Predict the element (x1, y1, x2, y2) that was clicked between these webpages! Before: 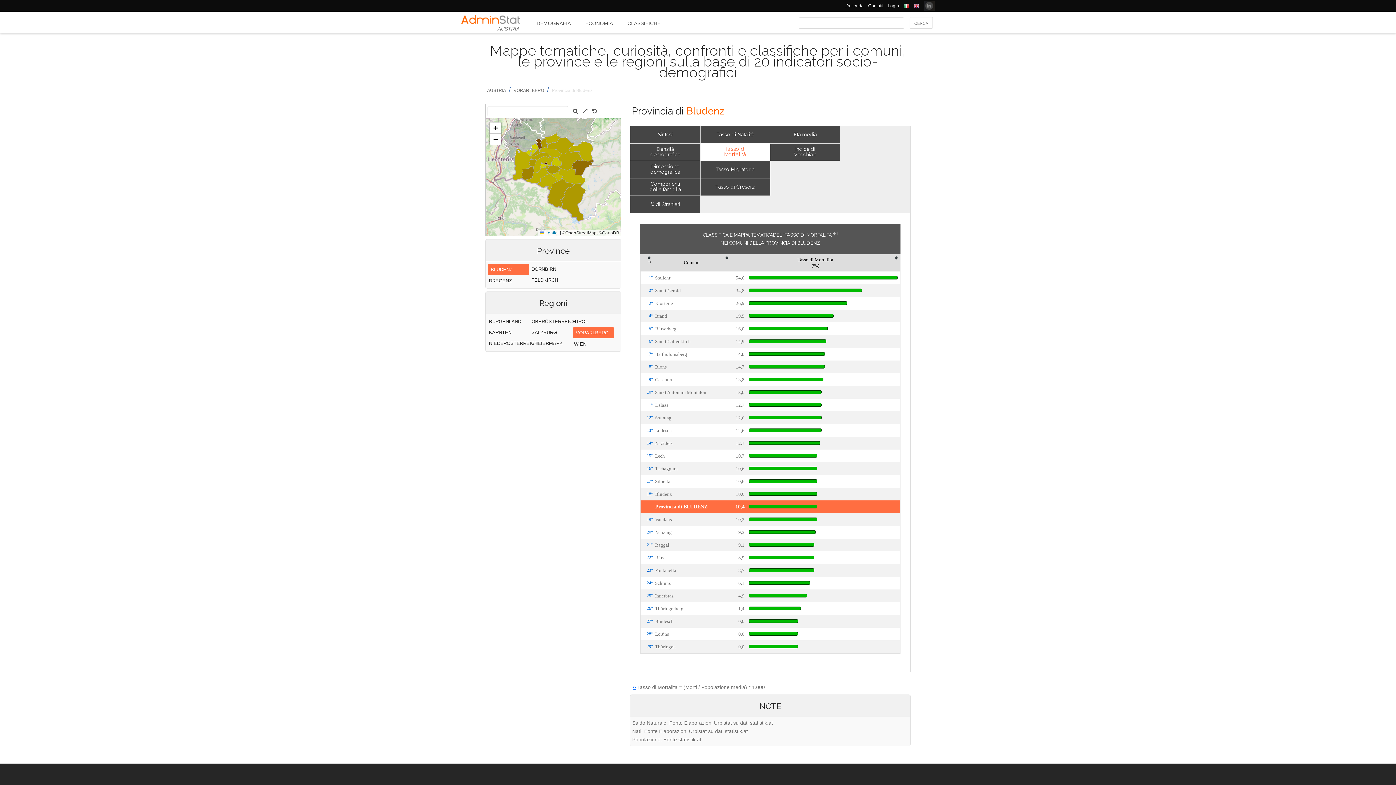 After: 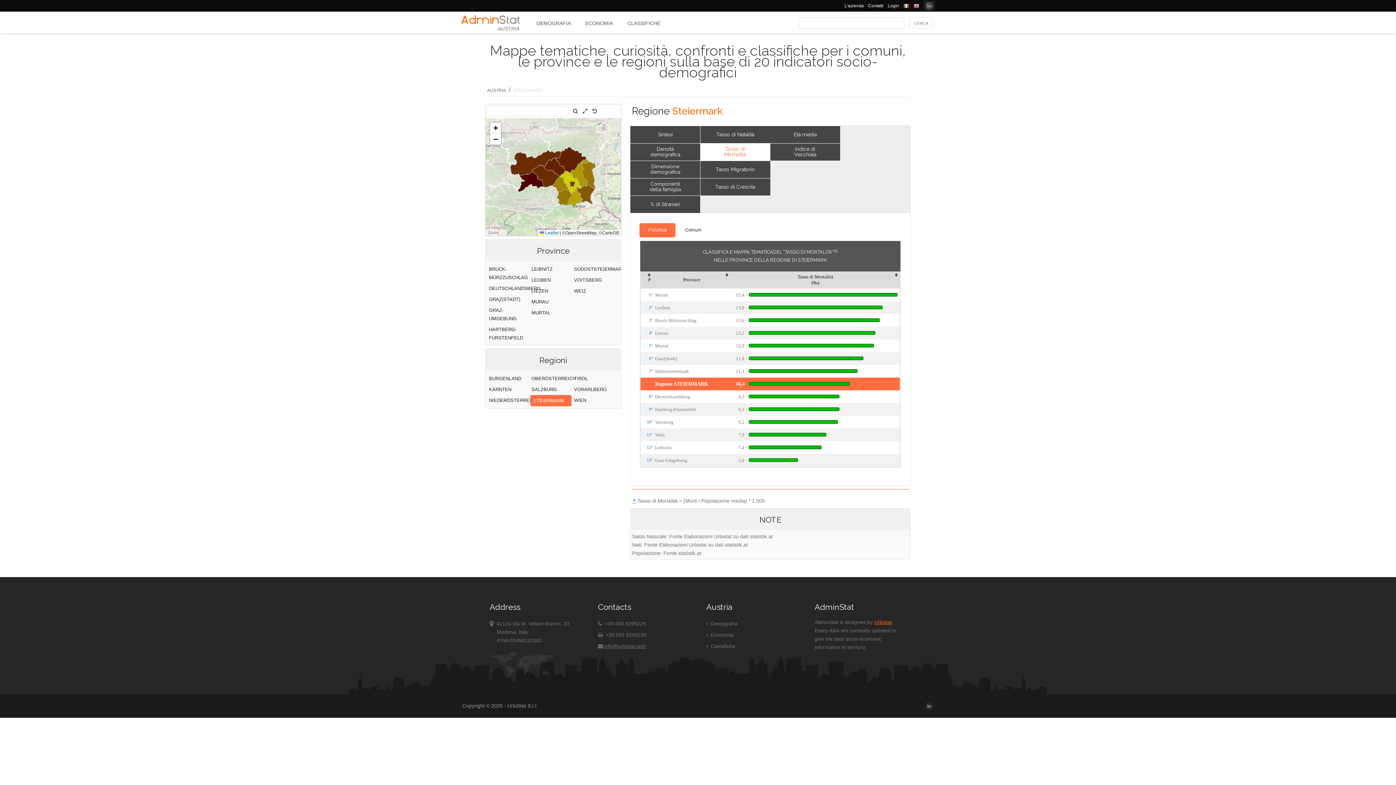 Action: label: STEIERMARK bbox: (530, 338, 572, 348)